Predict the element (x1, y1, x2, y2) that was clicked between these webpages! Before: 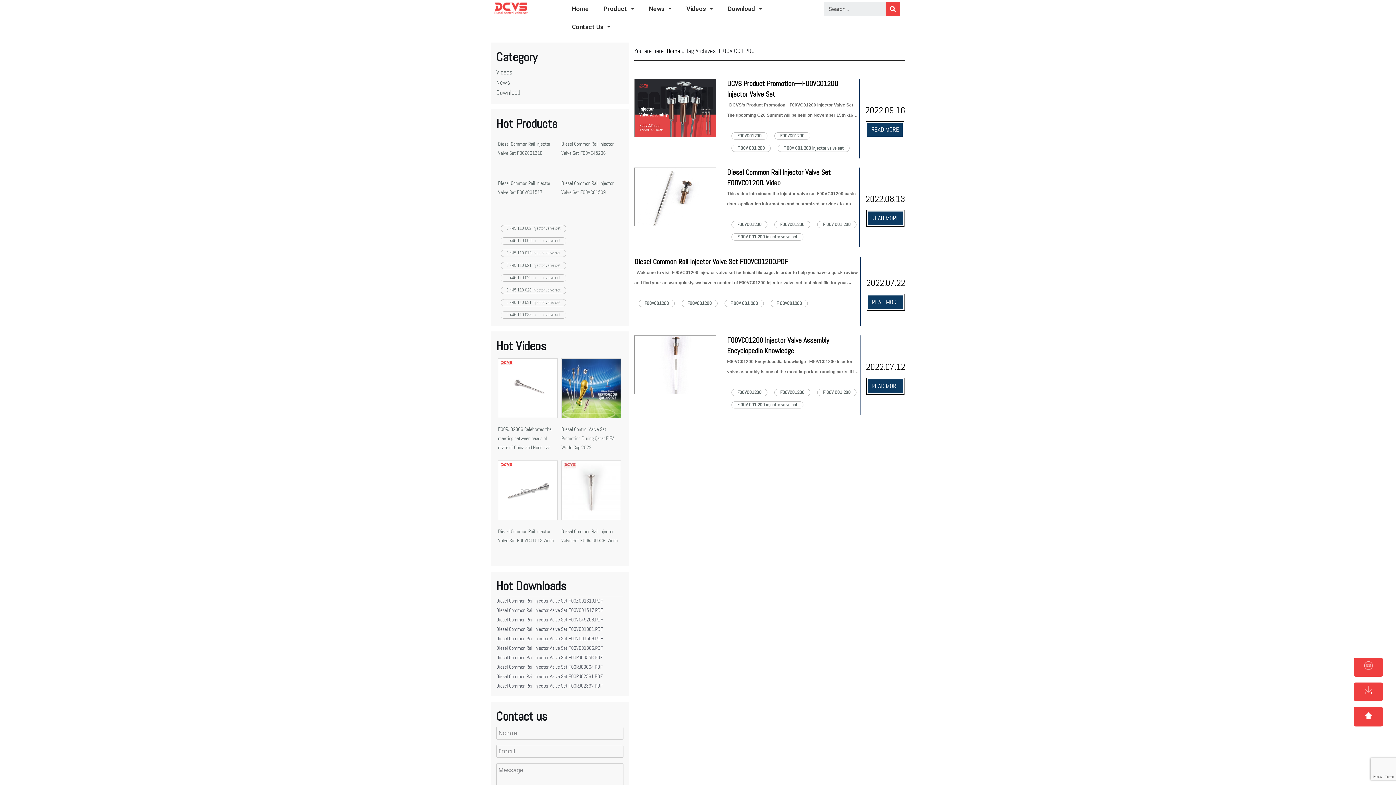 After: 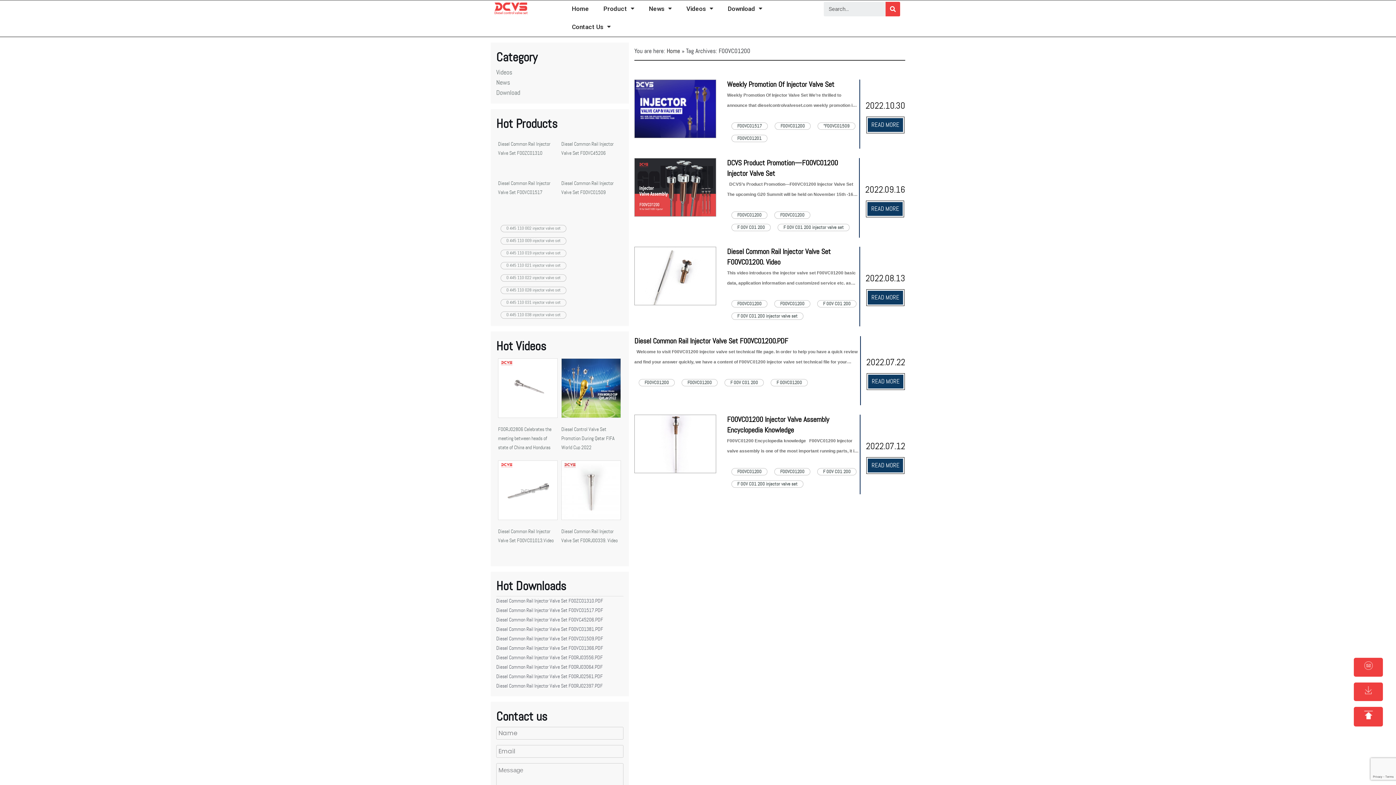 Action: bbox: (731, 221, 767, 228) label: F00VC01200